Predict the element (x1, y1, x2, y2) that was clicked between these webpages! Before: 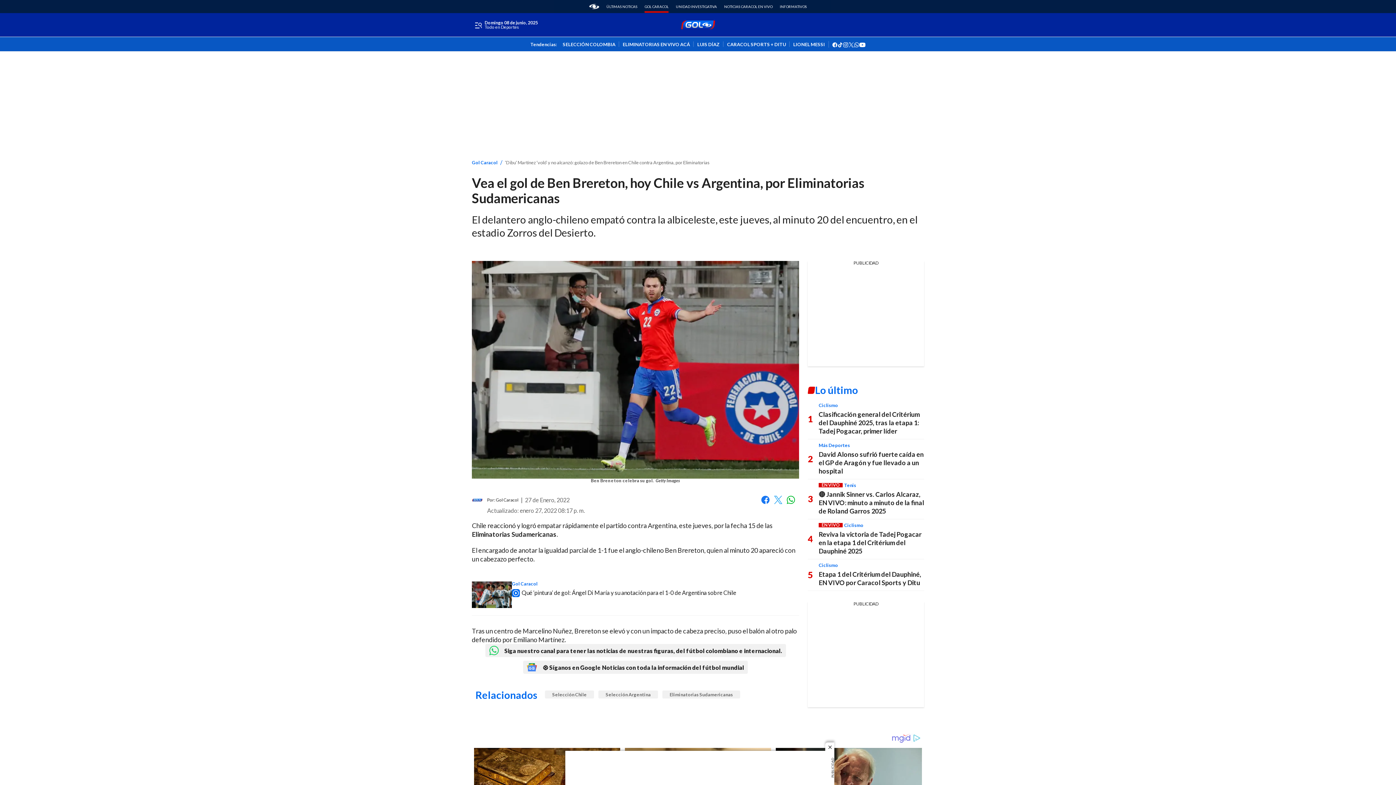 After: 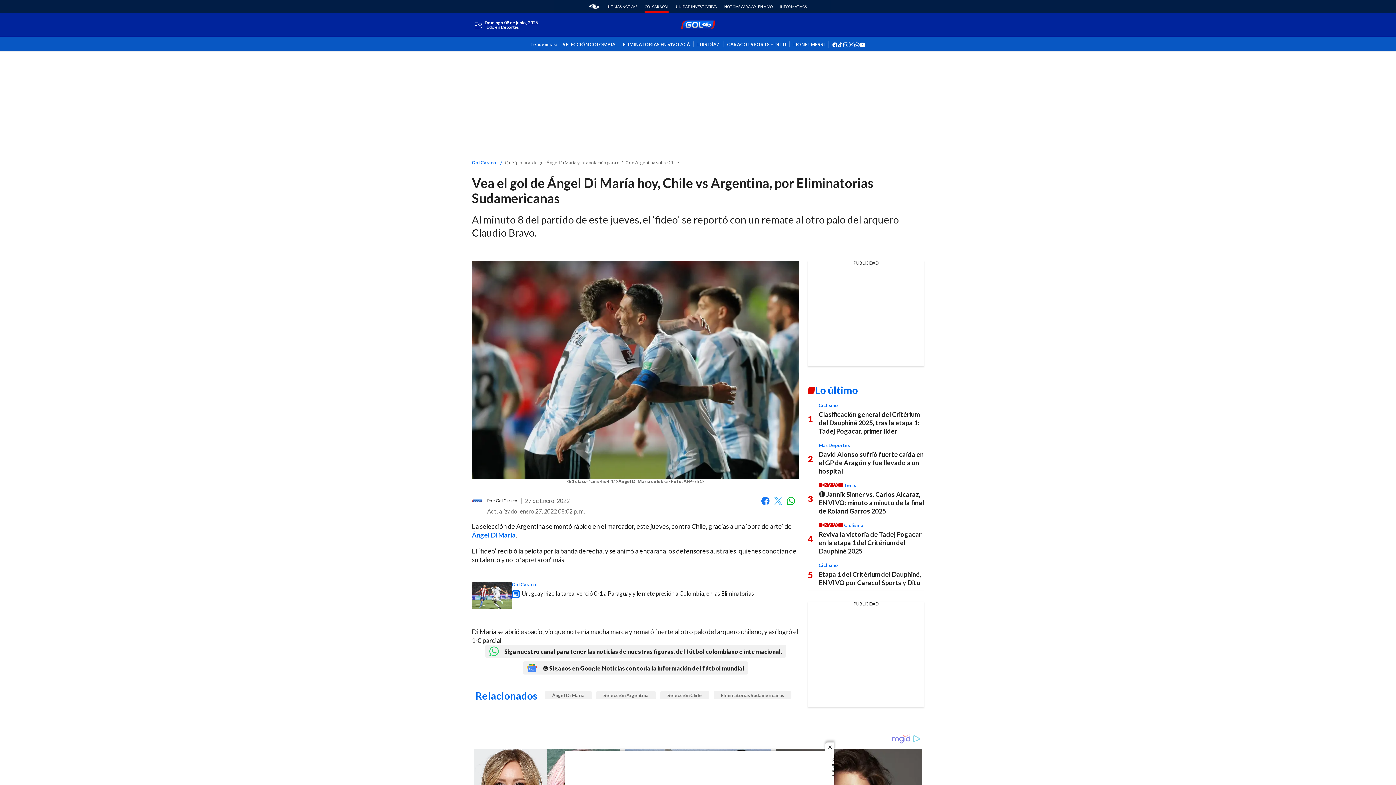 Action: bbox: (521, 589, 736, 596) label: Qué ‘pintura’ de gol: Ángel Di María y su anotación para el 1-0 de Argentina sobre Chile